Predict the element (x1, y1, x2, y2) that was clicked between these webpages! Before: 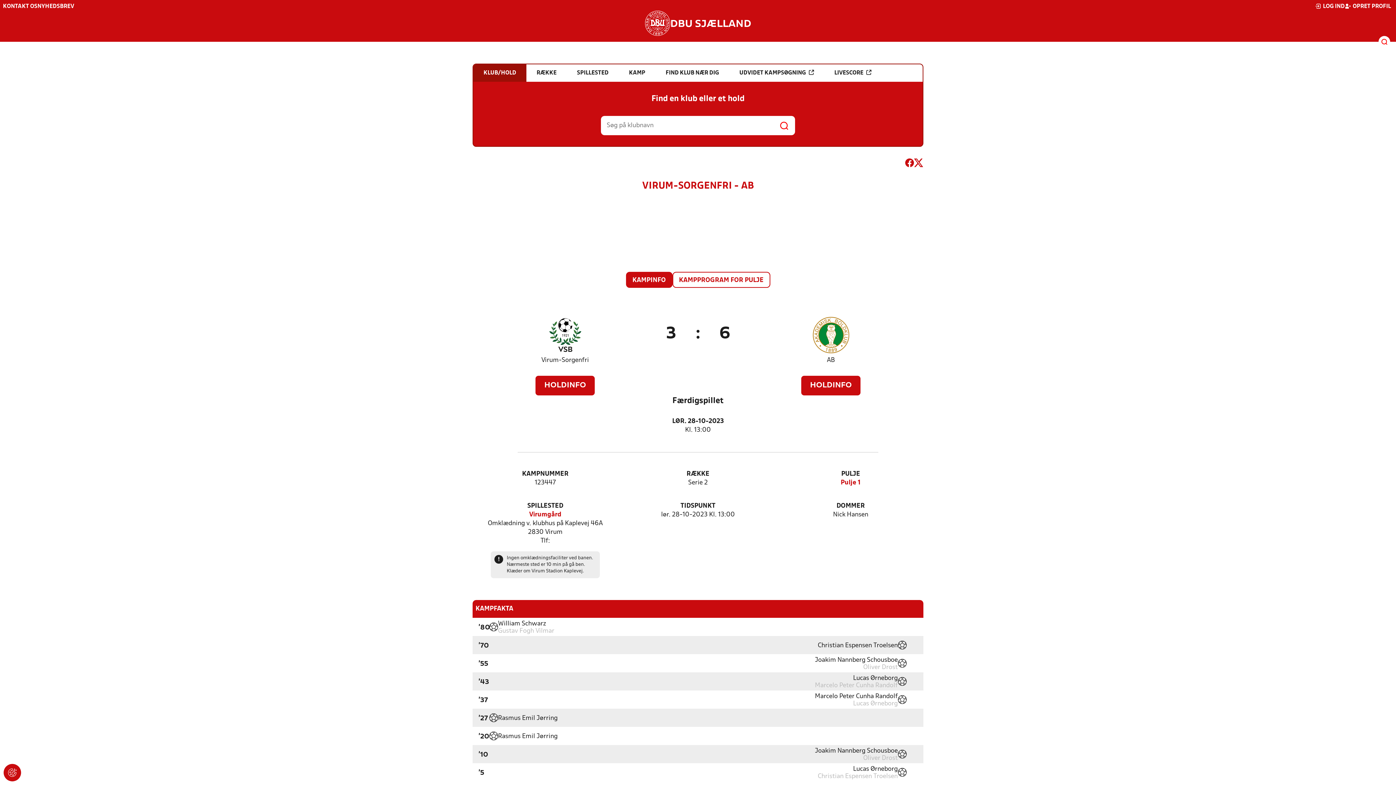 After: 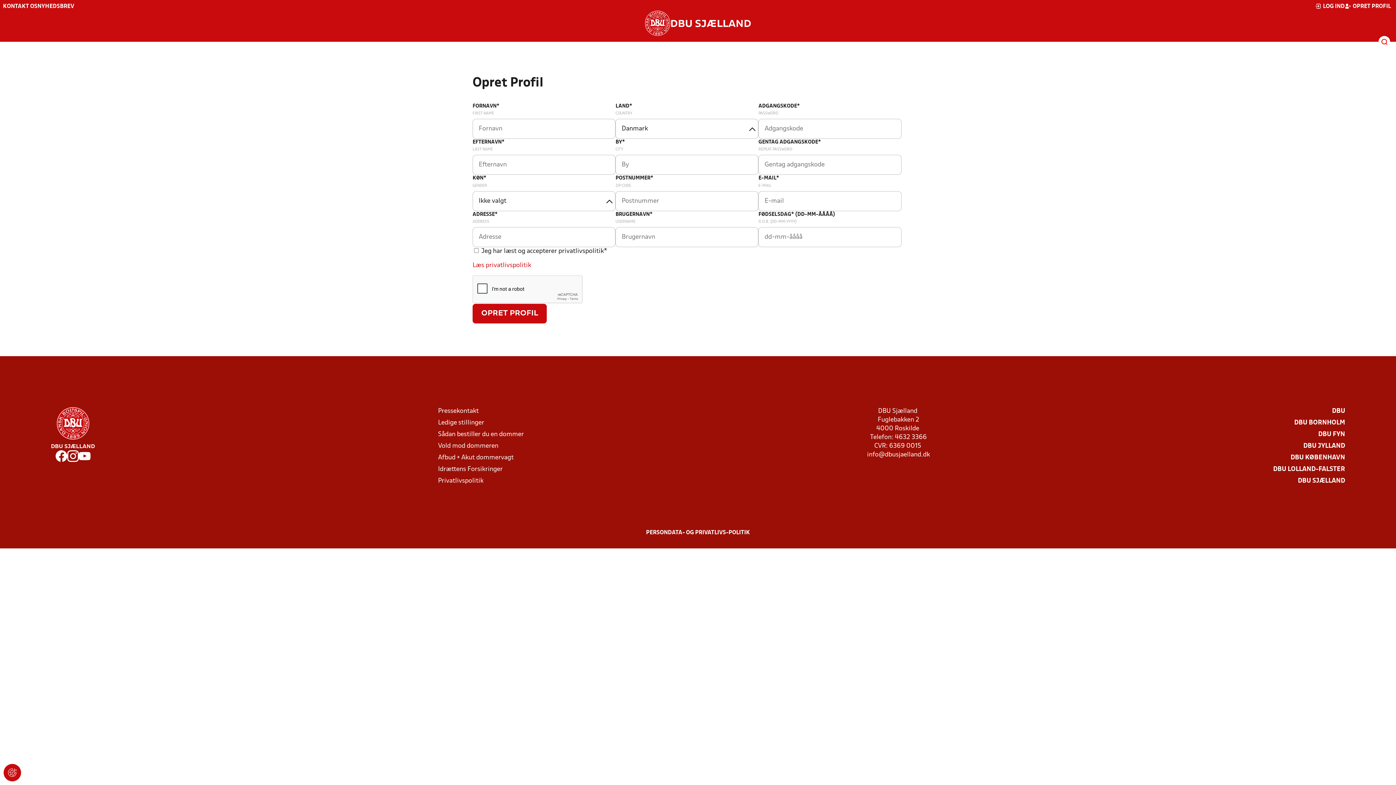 Action: label: OPRET PROFIL bbox: (1345, 2, 1391, 10)